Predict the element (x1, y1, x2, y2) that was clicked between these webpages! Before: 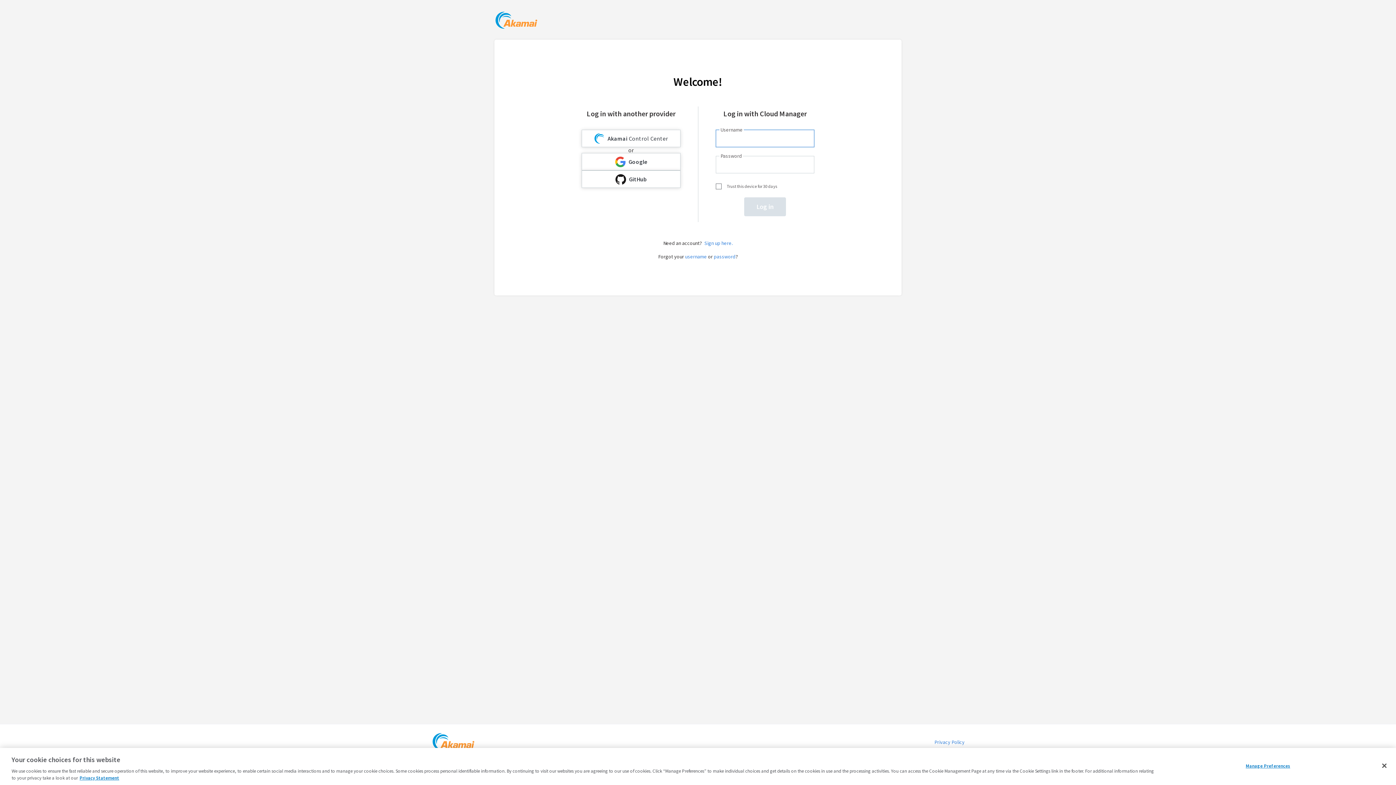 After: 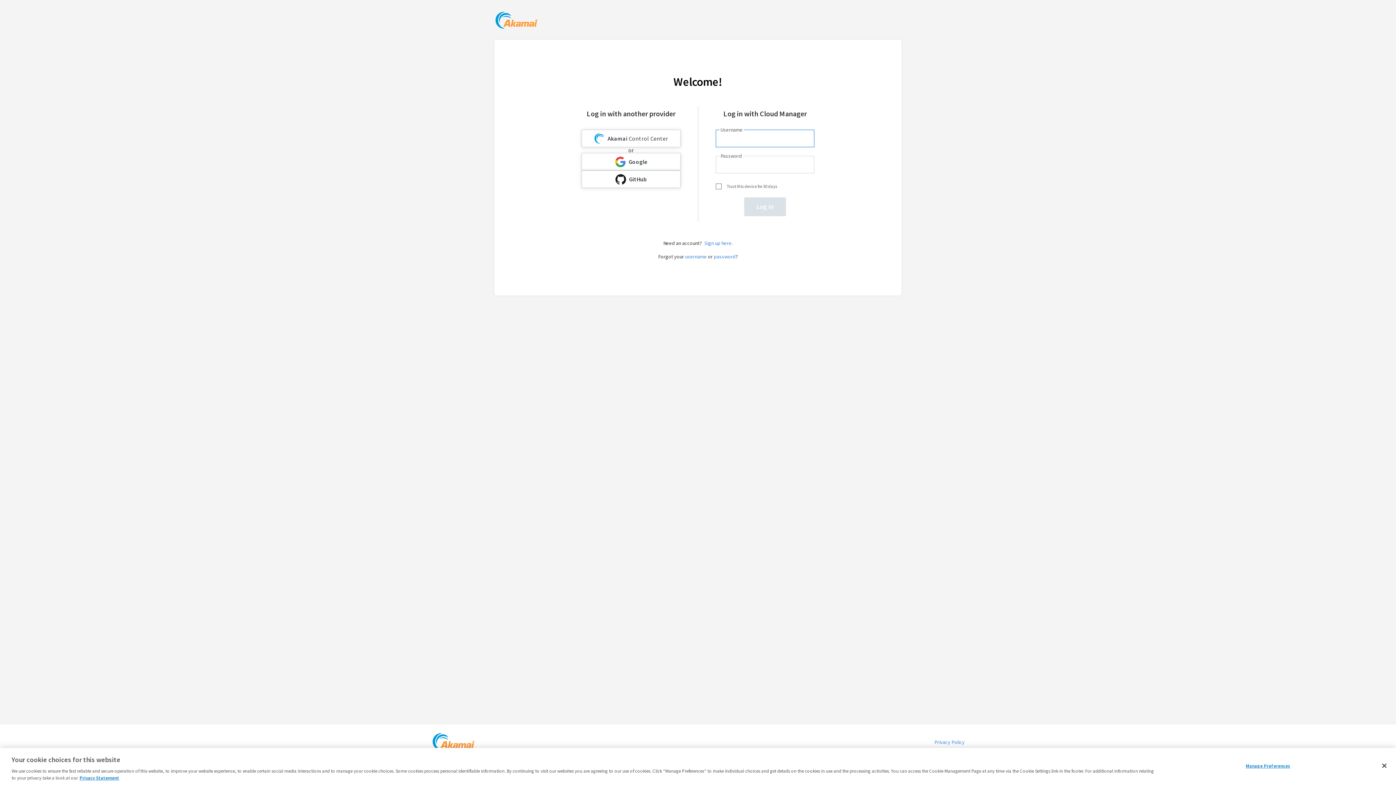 Action: bbox: (494, 11, 538, 30)